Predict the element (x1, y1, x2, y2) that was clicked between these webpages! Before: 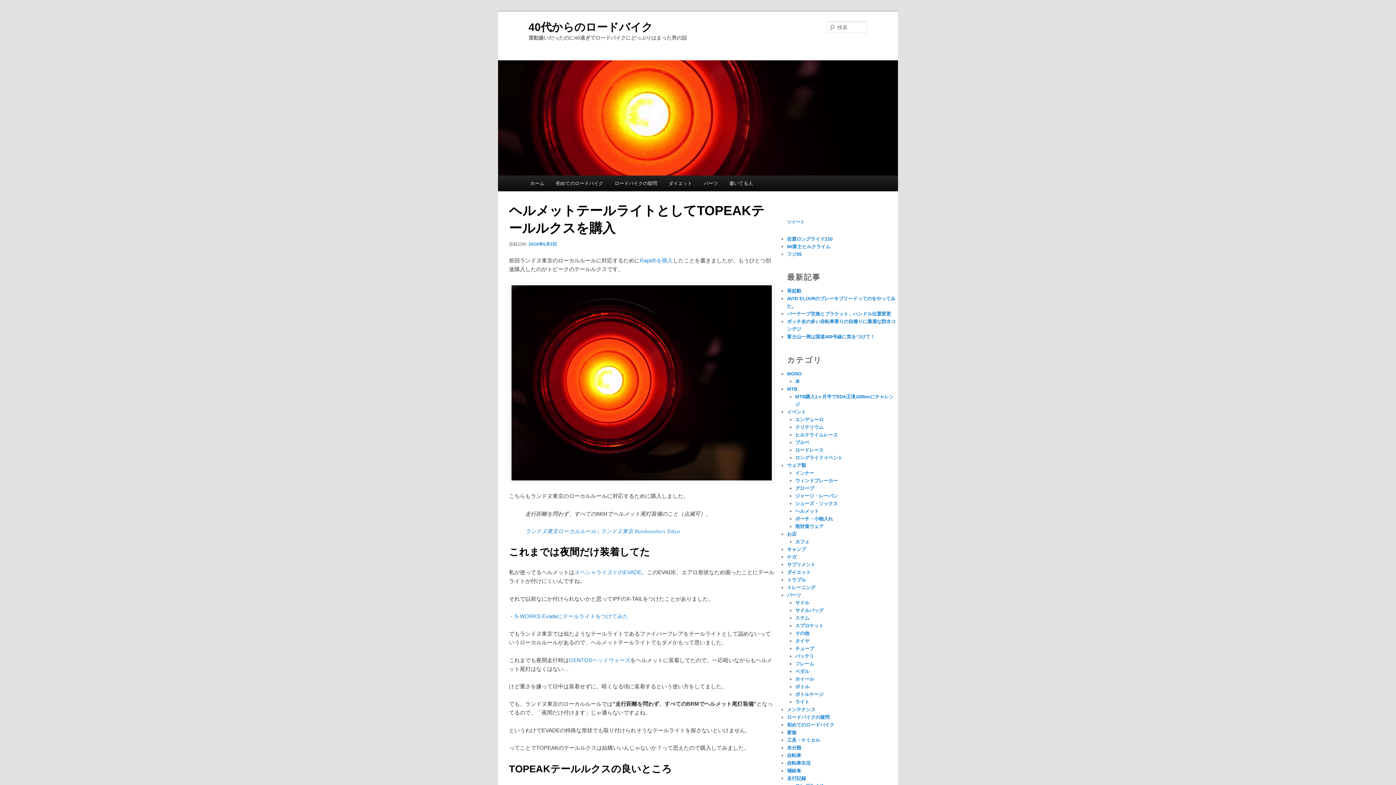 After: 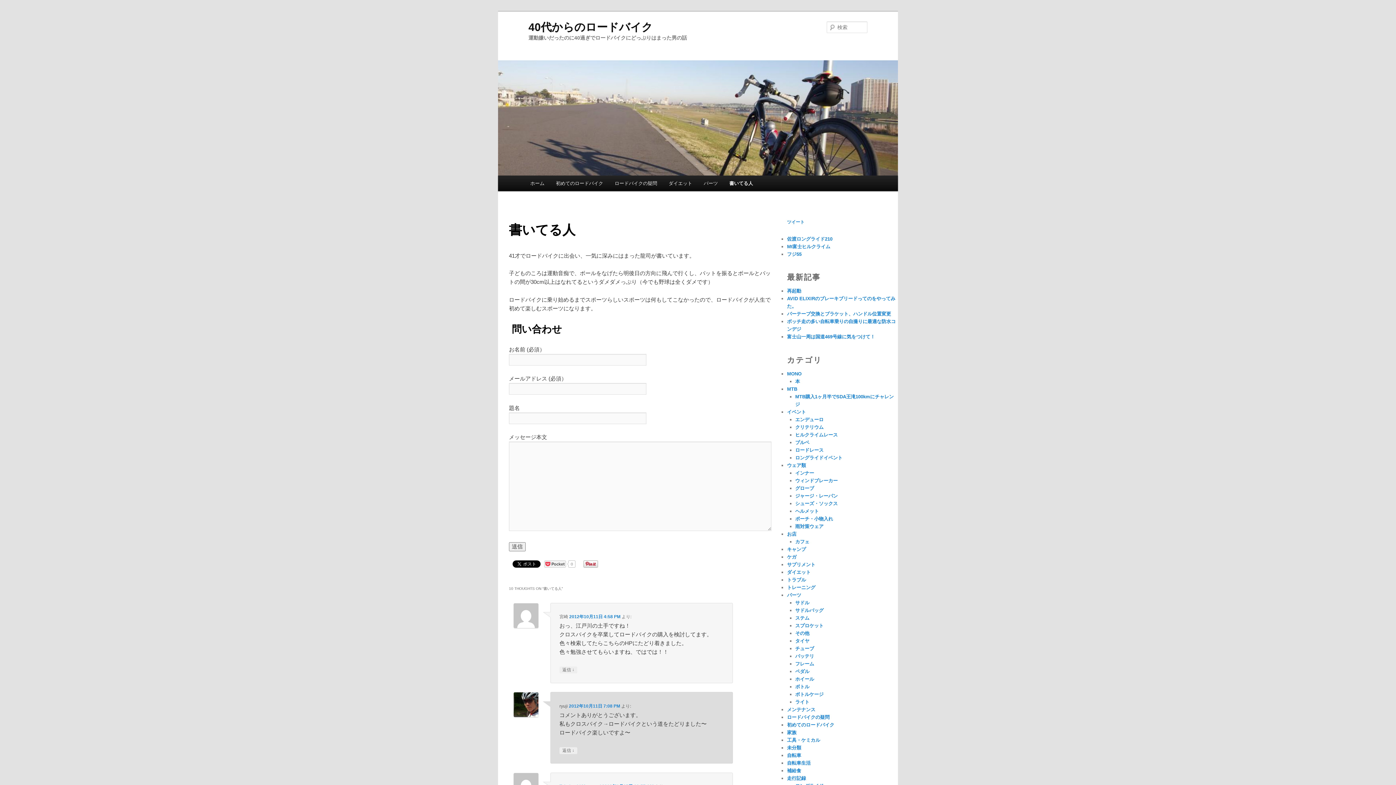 Action: bbox: (723, 175, 758, 191) label: 書いてる人